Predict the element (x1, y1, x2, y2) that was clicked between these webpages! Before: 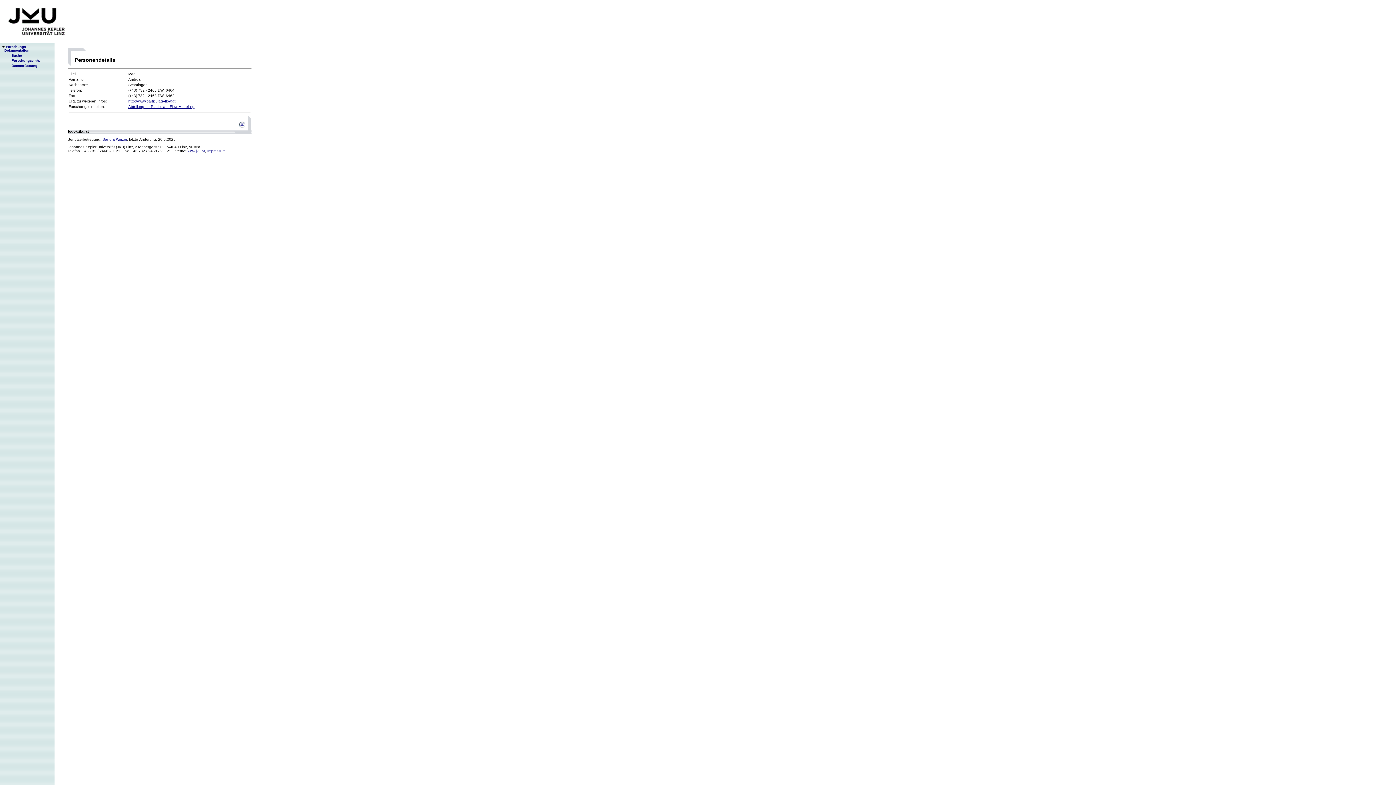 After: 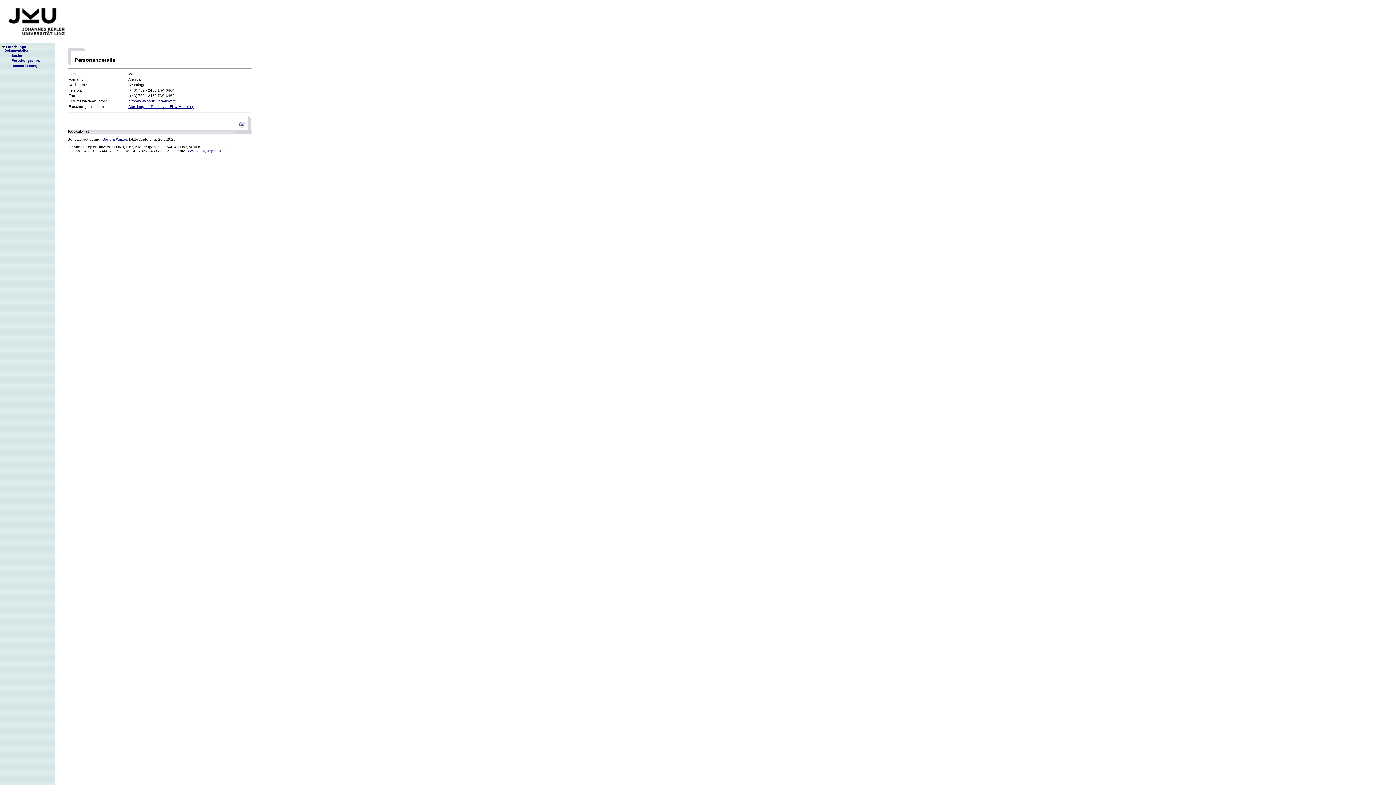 Action: bbox: (233, 125, 251, 129)